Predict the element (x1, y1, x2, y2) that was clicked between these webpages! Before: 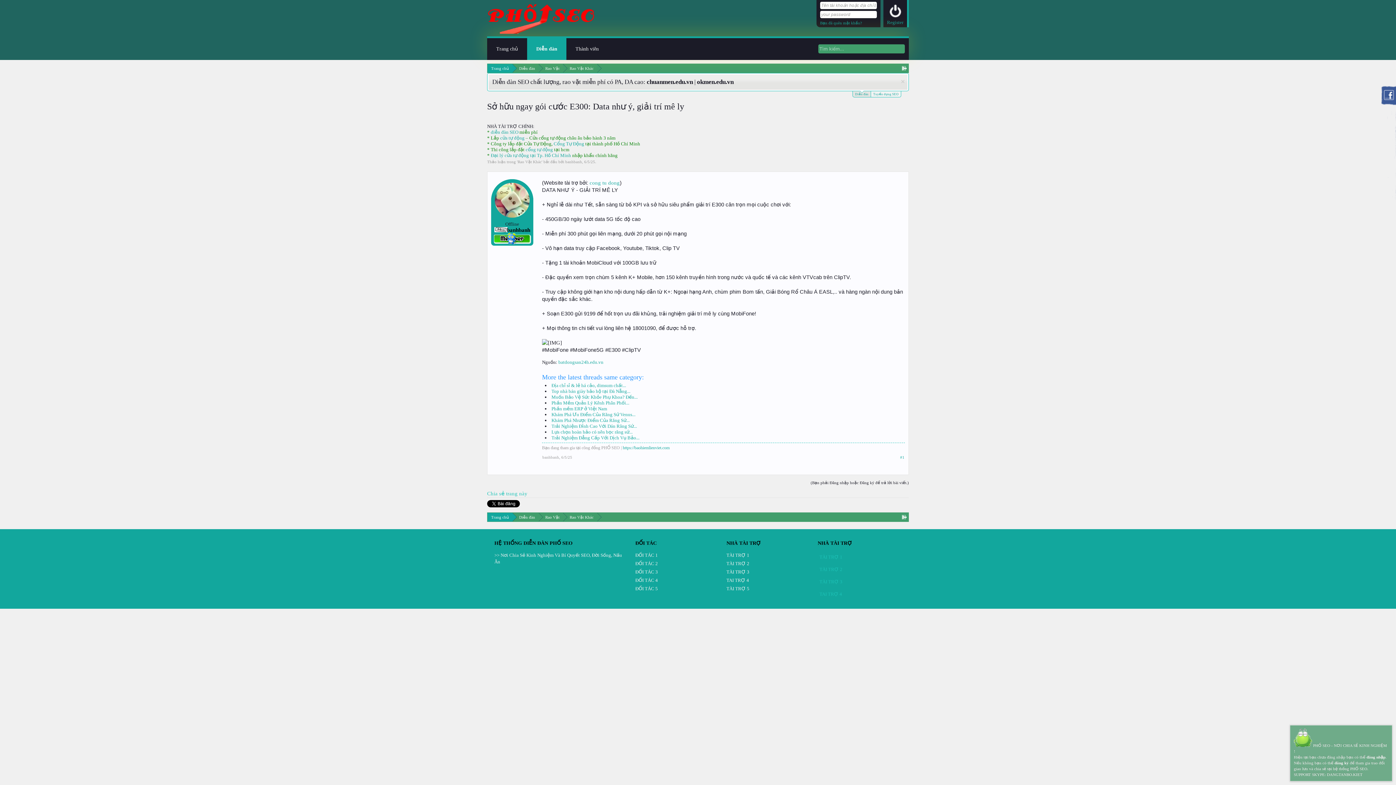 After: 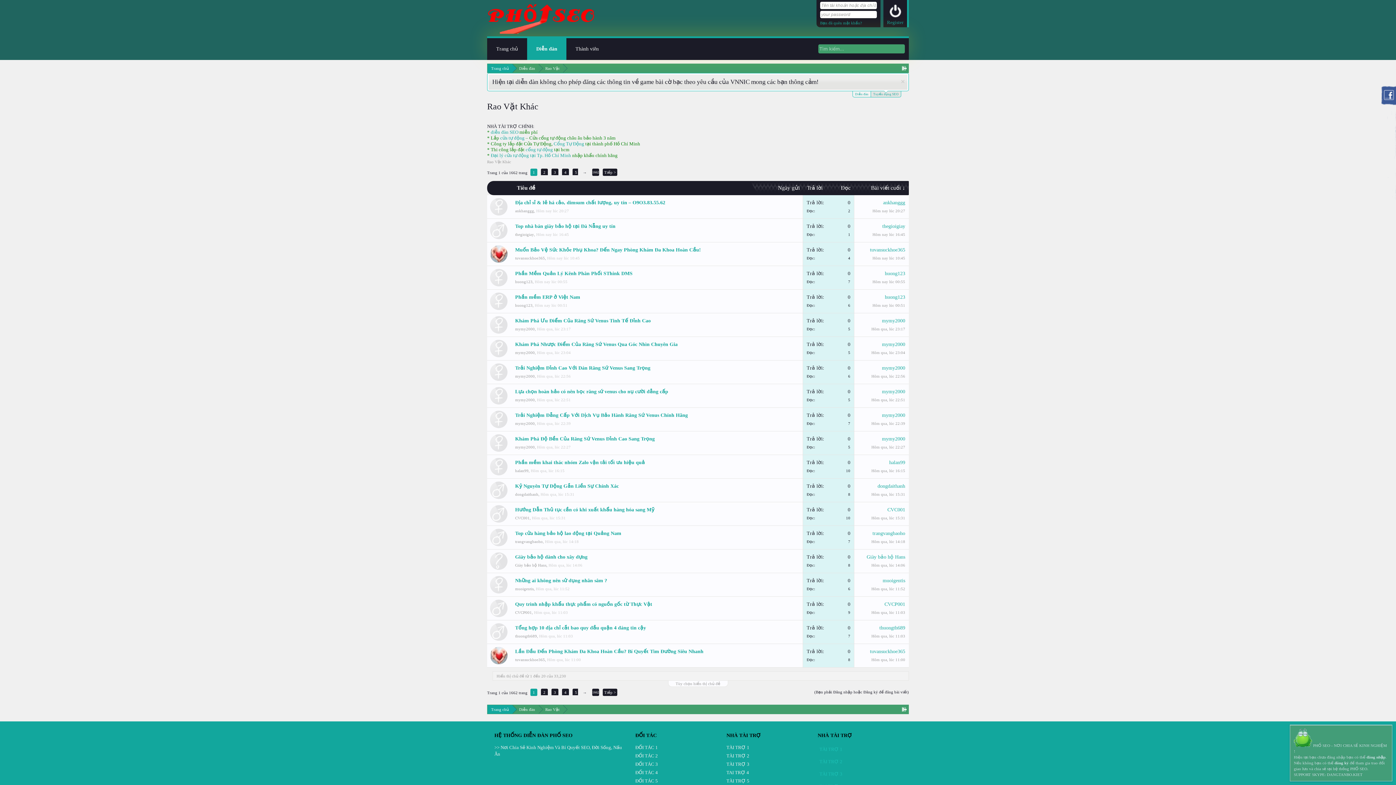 Action: label: Rao Vặt Khác bbox: (563, 513, 597, 521)